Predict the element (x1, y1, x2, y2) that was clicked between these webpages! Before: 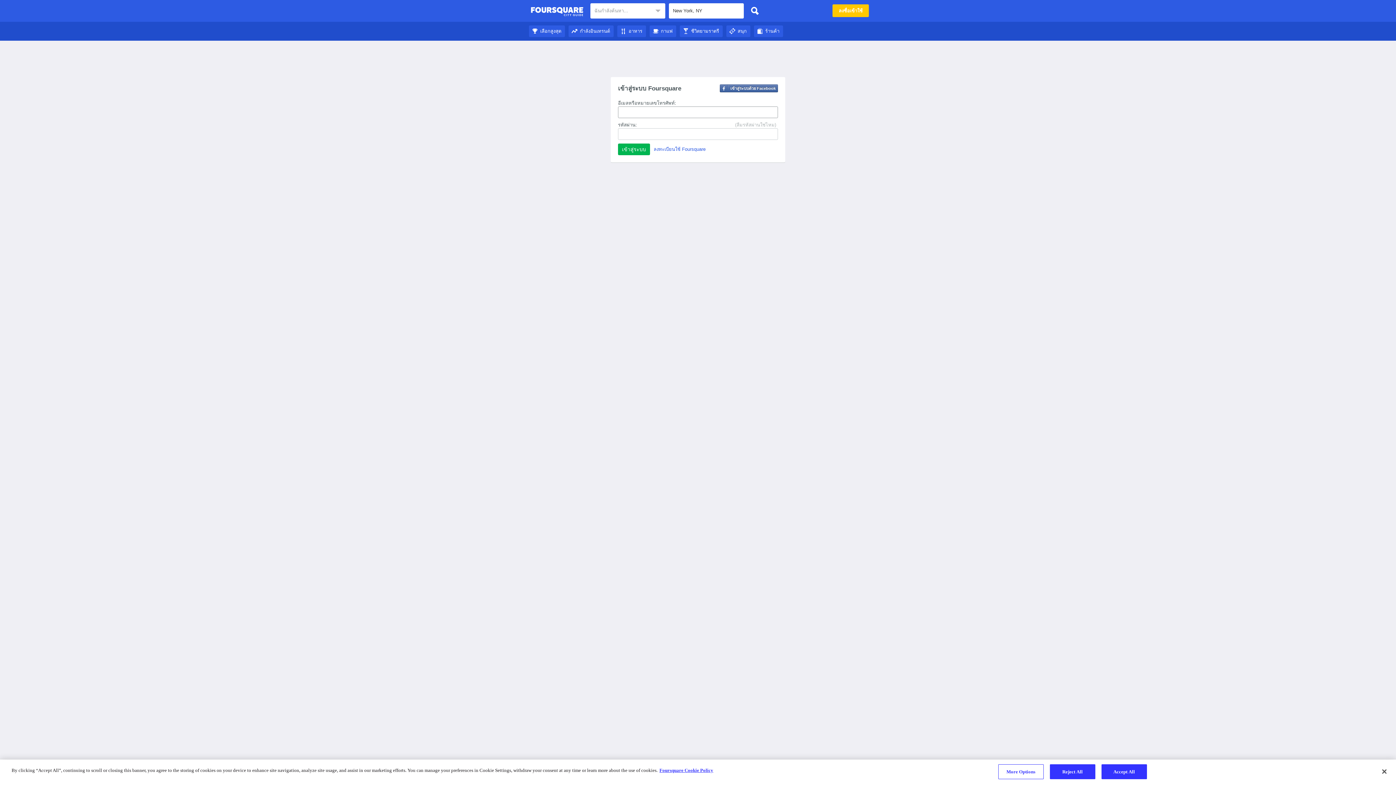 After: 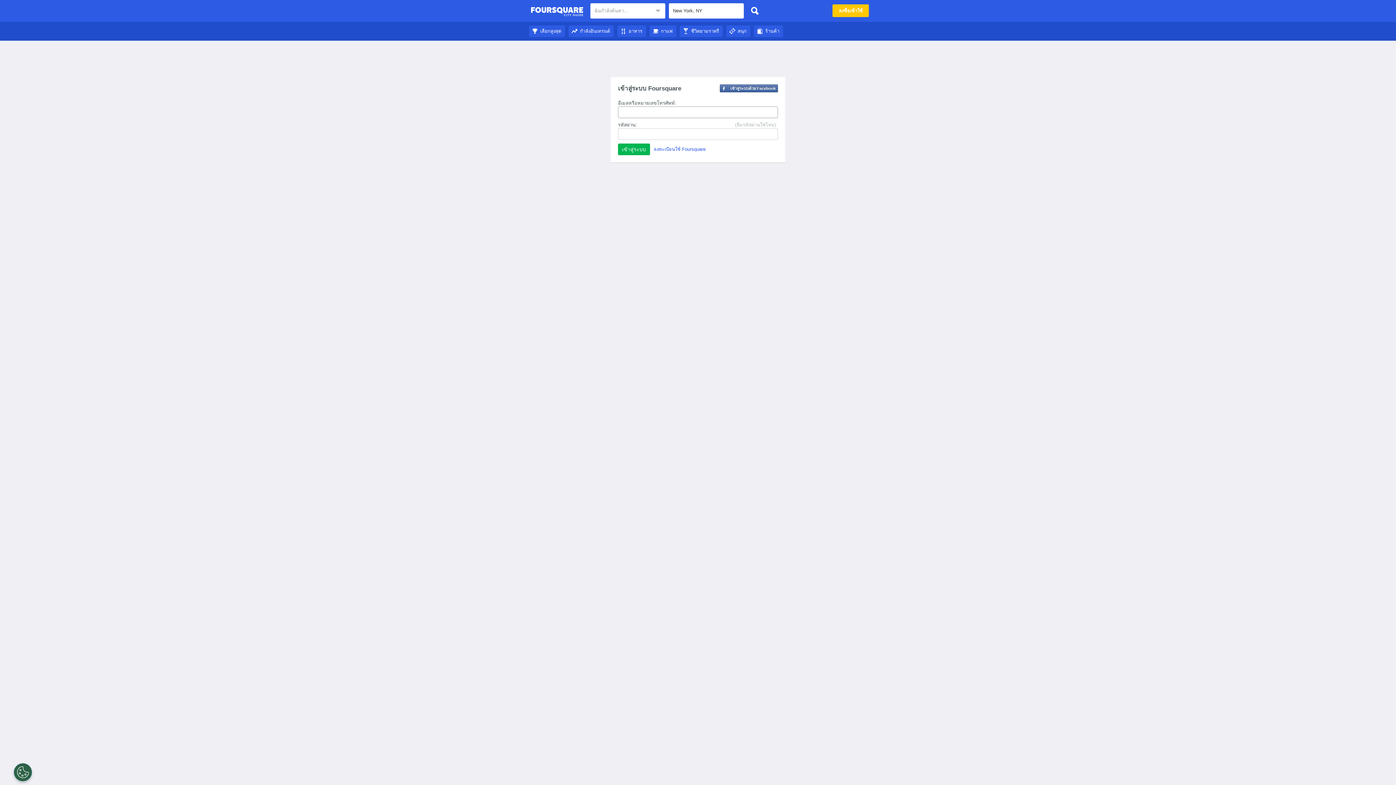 Action: bbox: (754, 28, 783, 33) label: ร้านค้า